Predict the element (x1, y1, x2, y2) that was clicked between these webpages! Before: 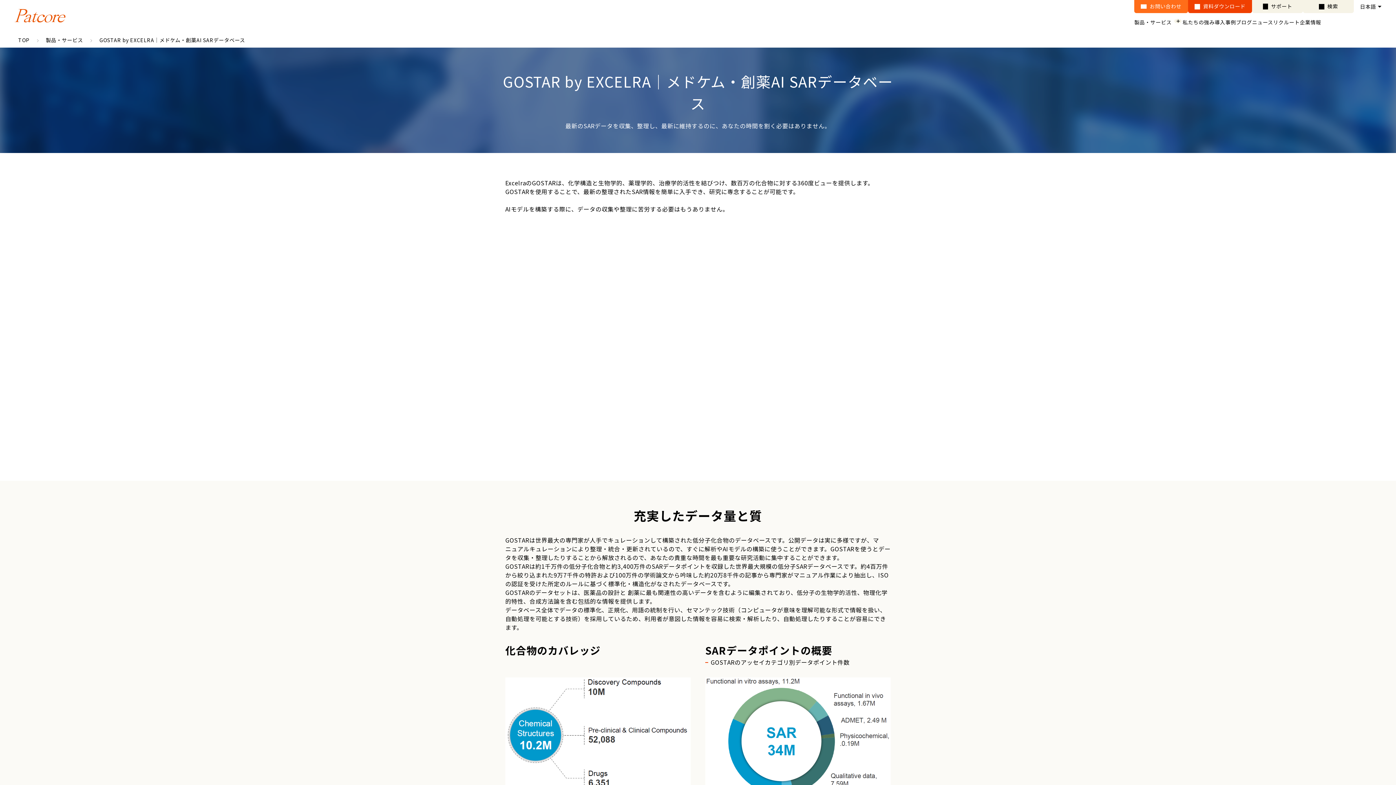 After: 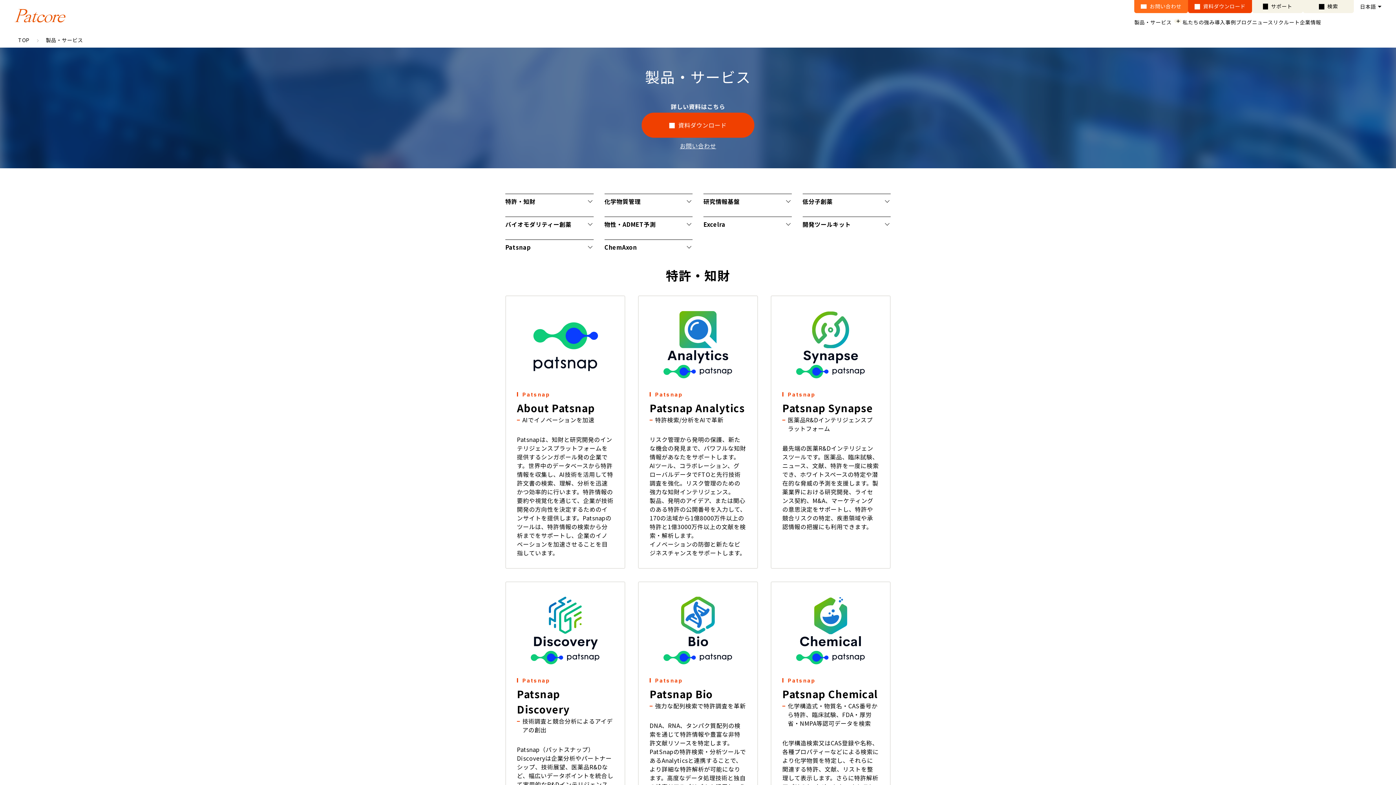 Action: label: 製品・サービス bbox: (1134, 18, 1182, 31)